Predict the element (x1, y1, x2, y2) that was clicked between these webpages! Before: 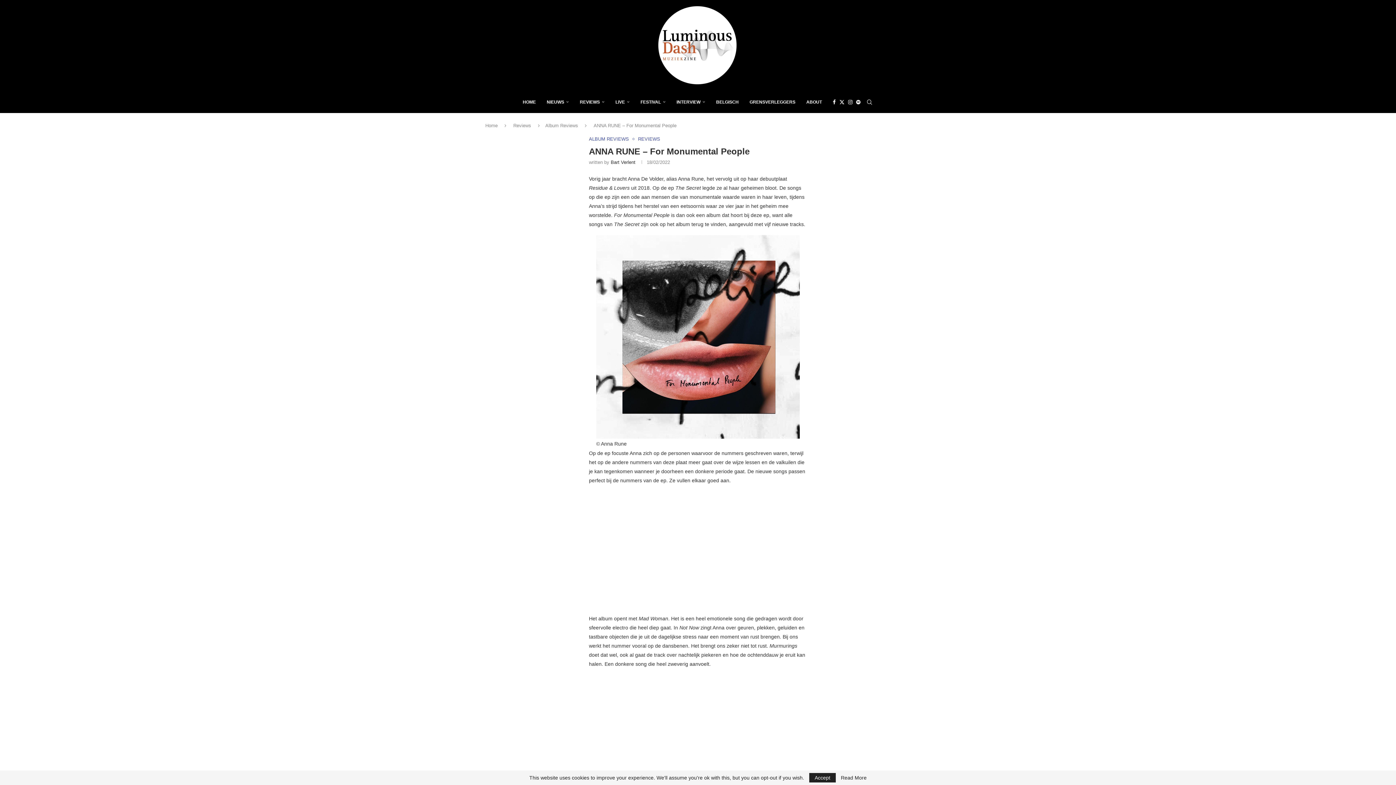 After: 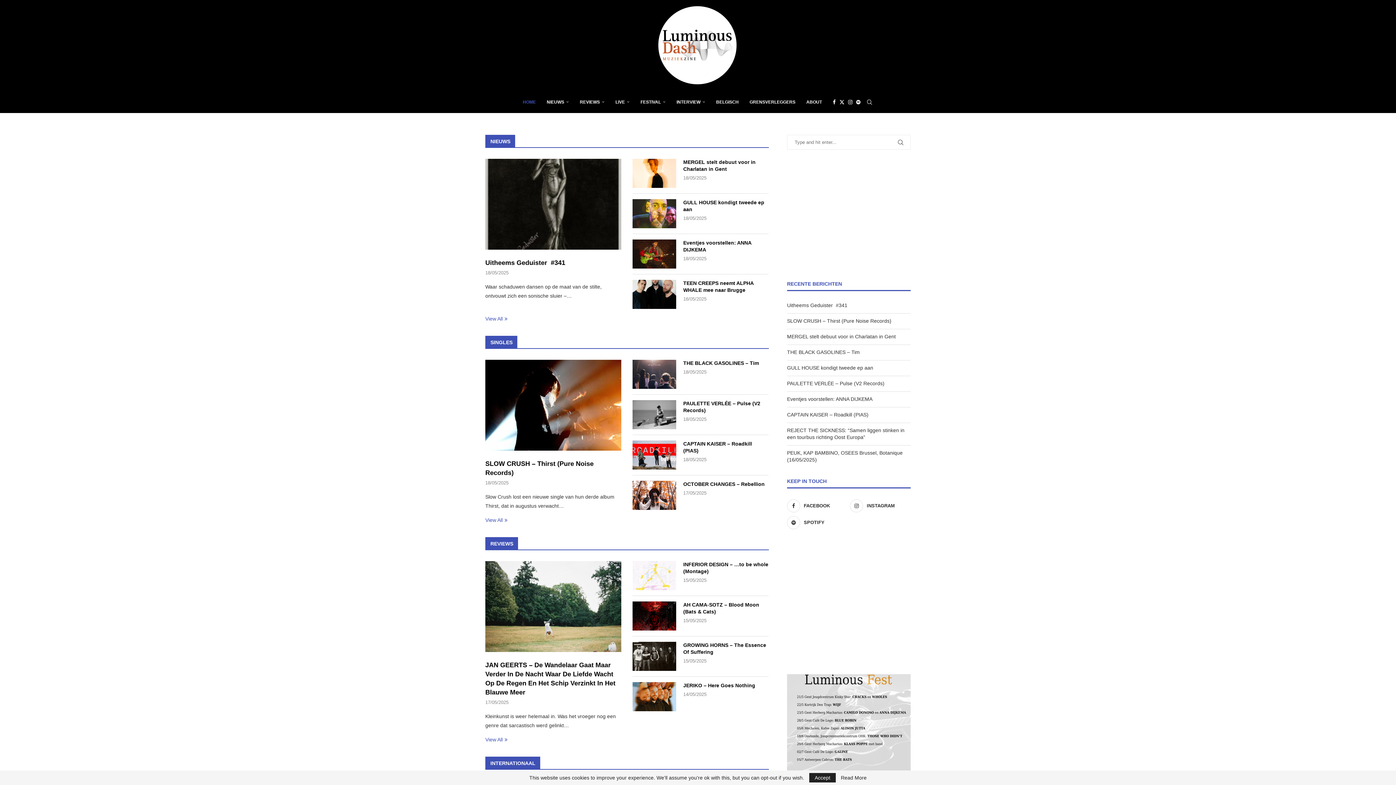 Action: bbox: (522, 91, 536, 112) label: HOME